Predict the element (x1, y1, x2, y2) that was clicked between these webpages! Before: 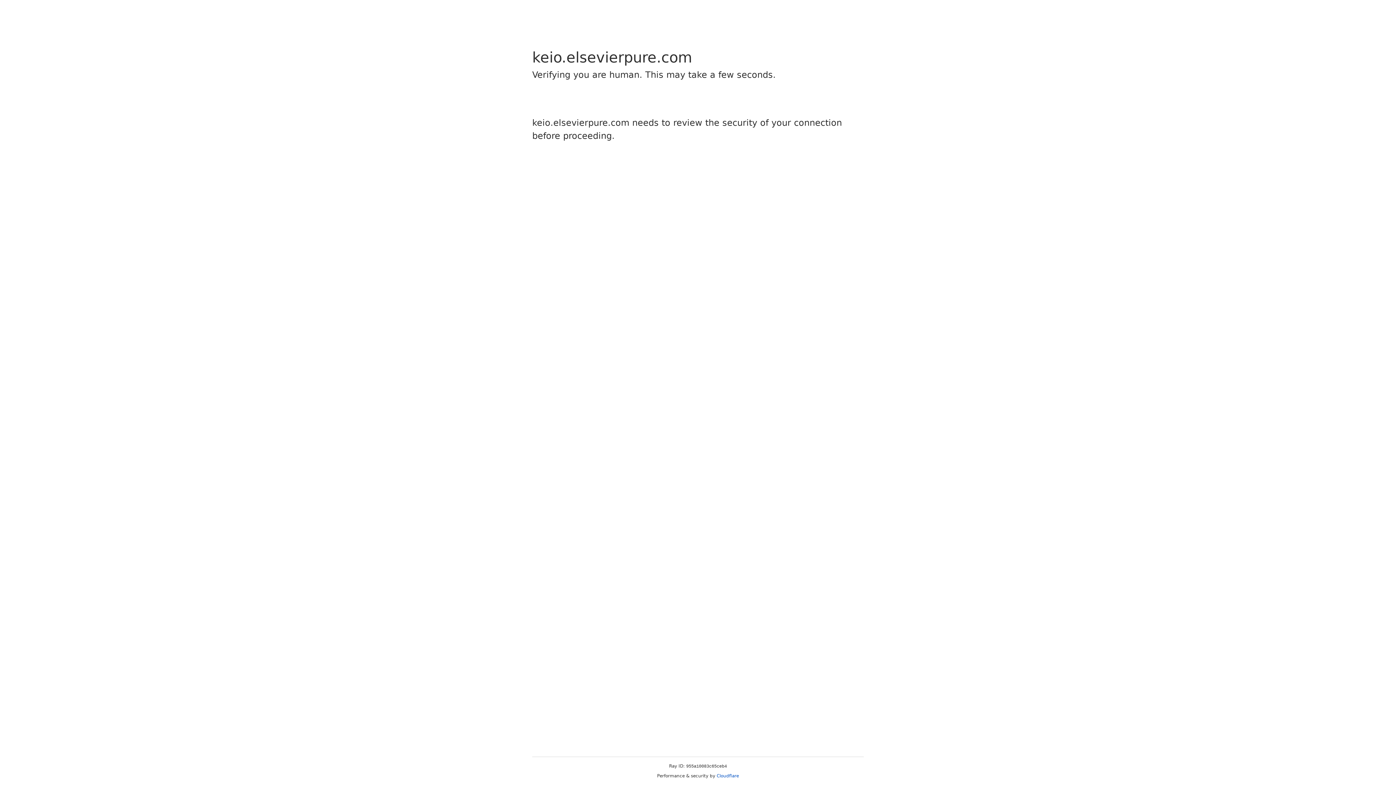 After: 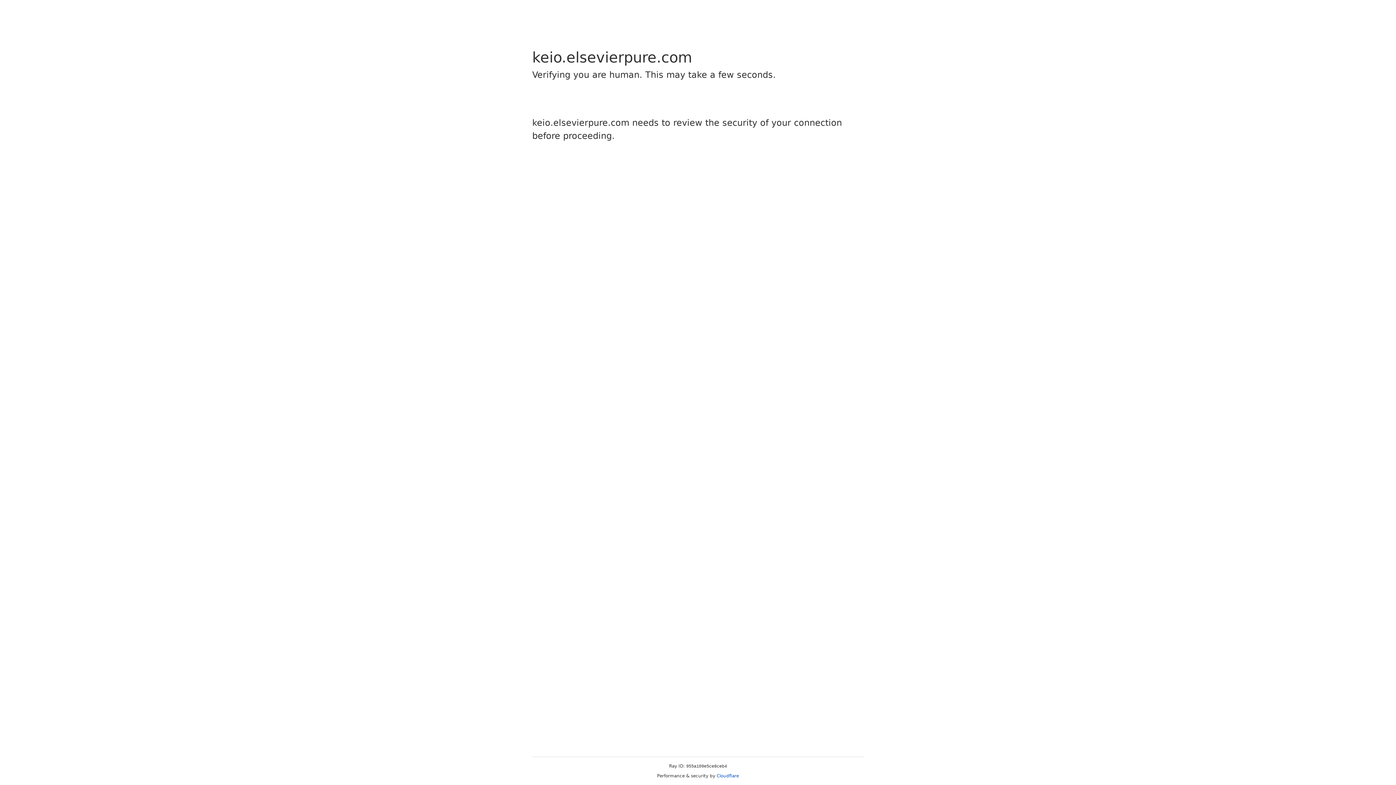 Action: label: Cloudflare bbox: (716, 773, 739, 778)